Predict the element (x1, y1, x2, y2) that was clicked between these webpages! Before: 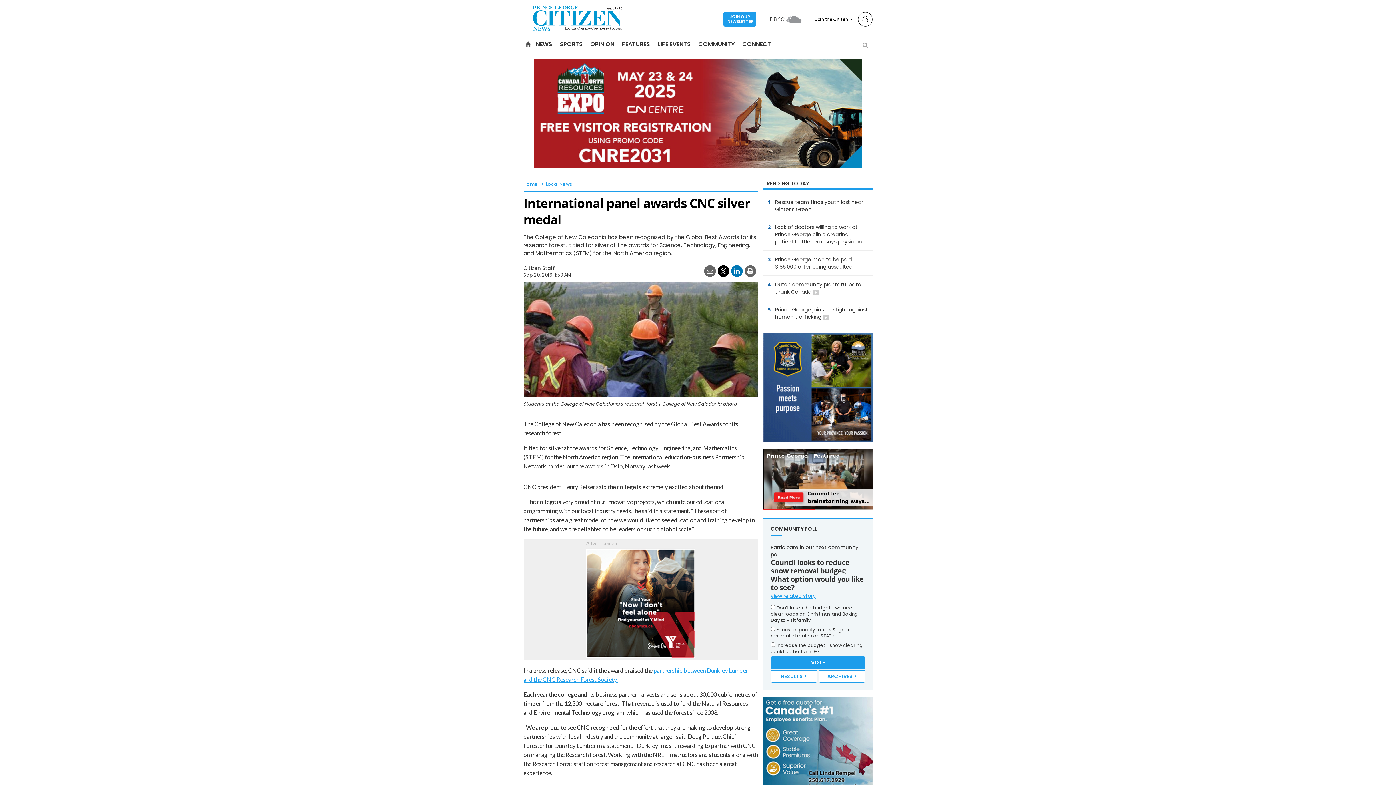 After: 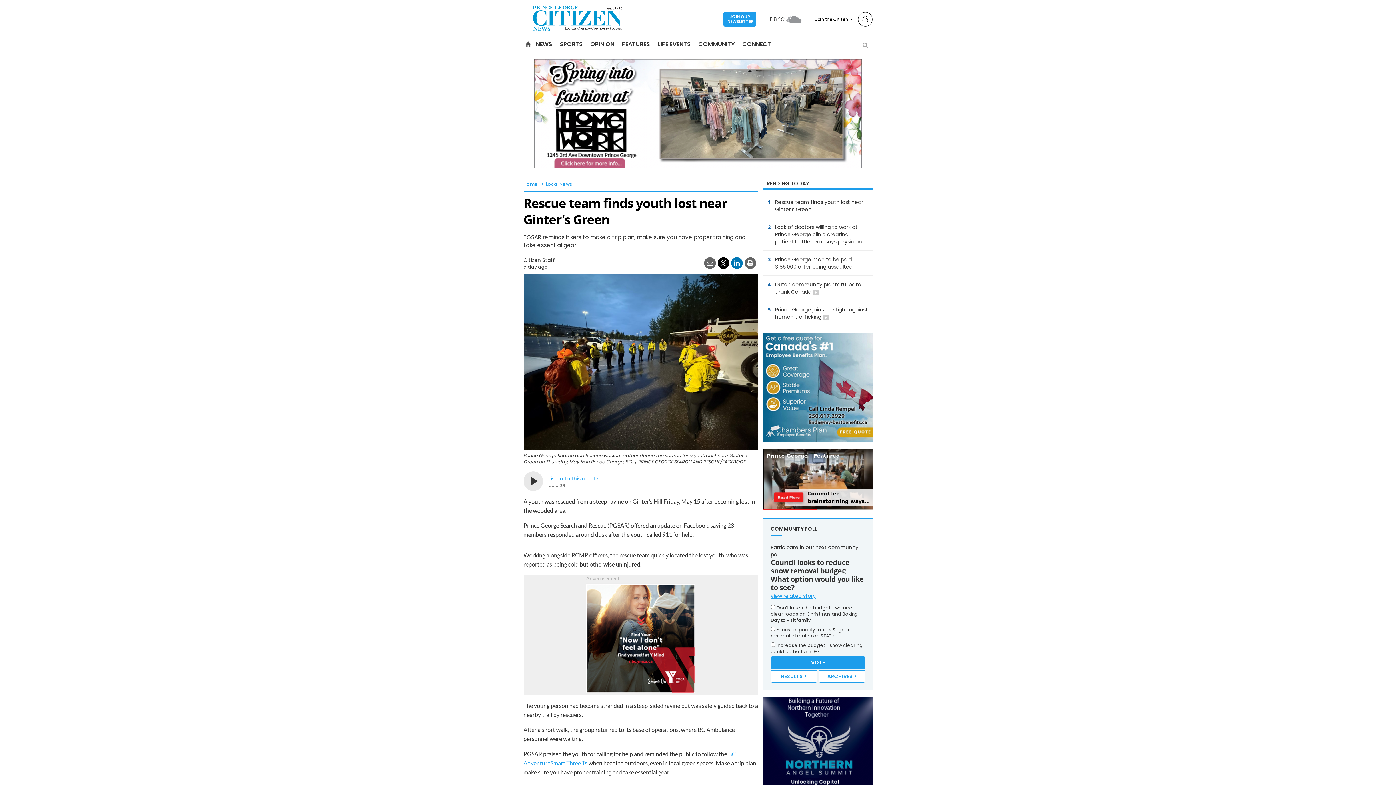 Action: bbox: (763, 193, 872, 218) label: 1	
Rescue team finds youth lost near Ginter's Green